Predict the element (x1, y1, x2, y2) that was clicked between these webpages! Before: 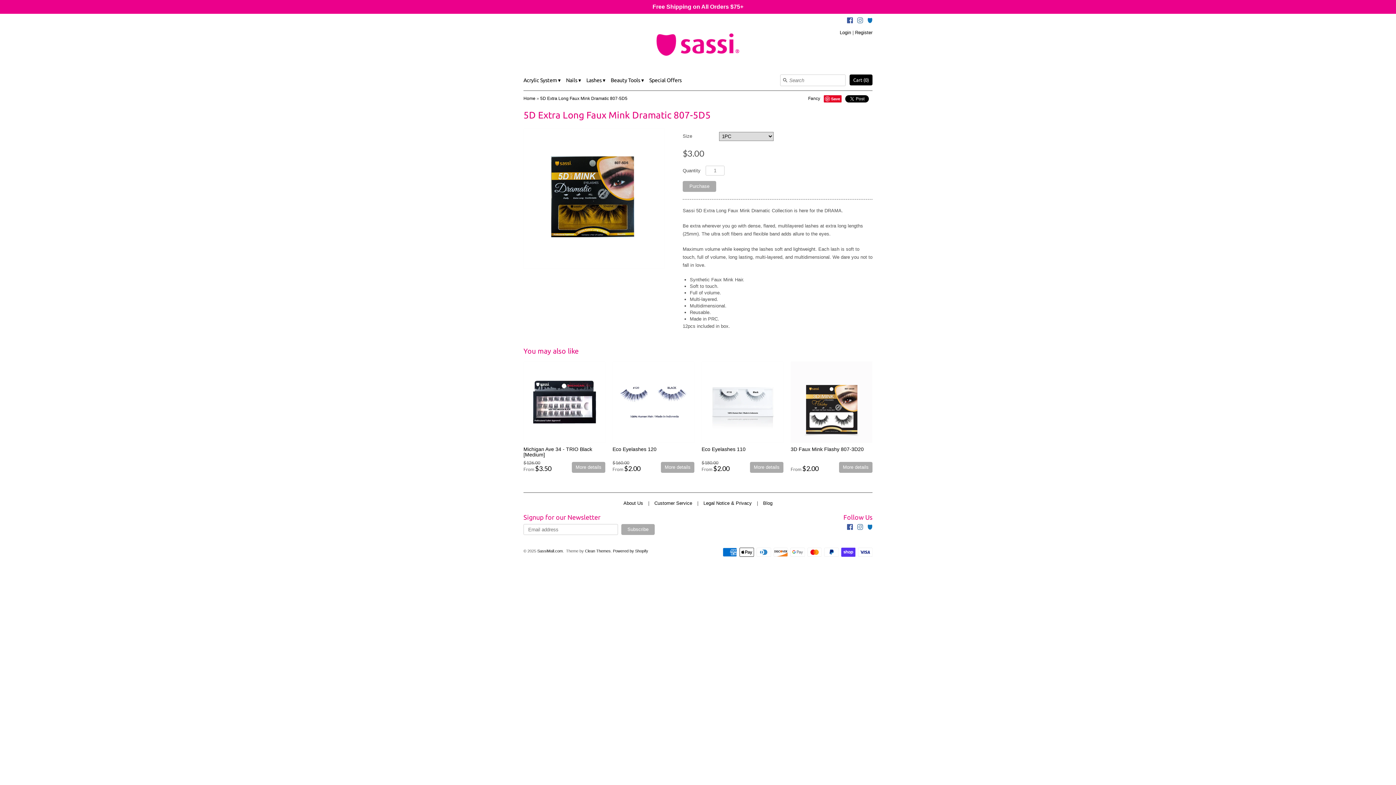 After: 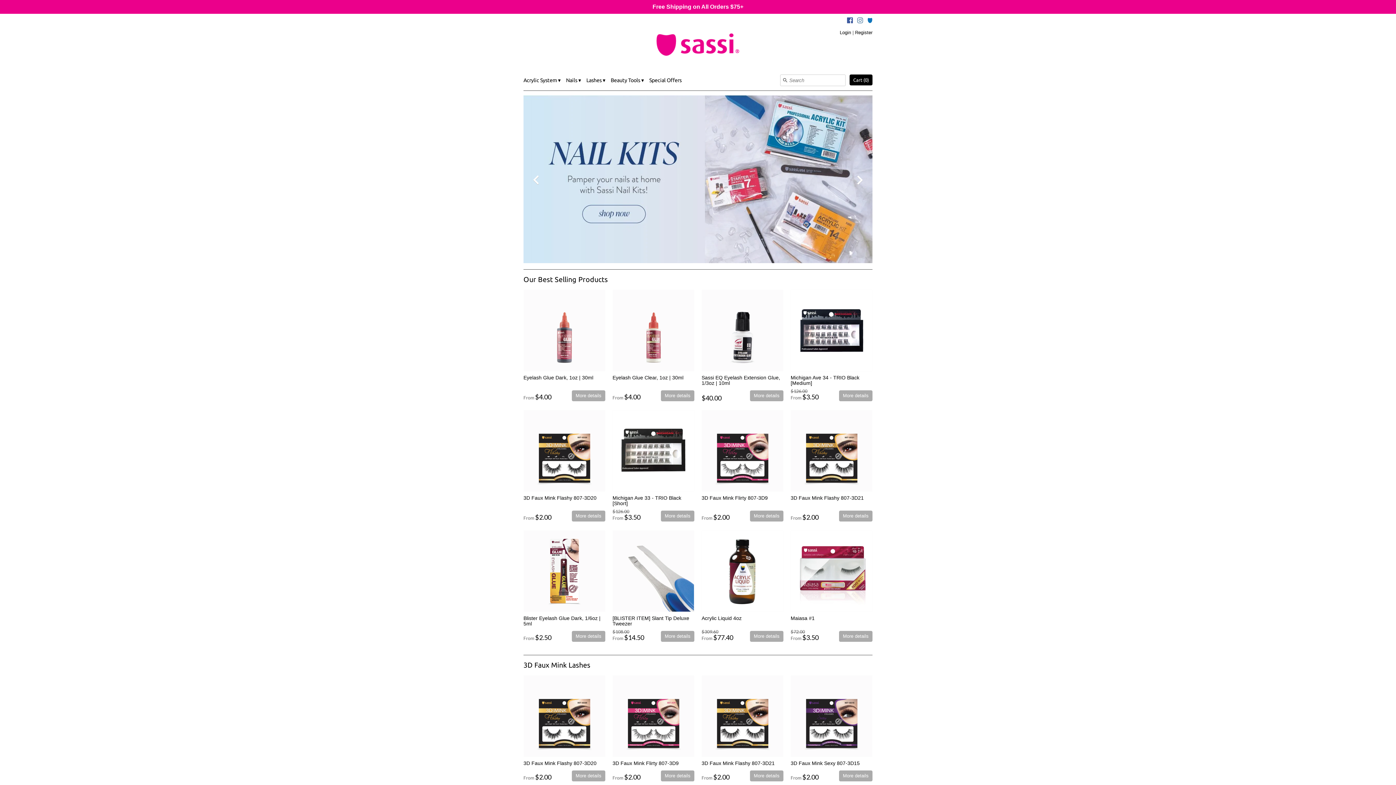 Action: bbox: (652, 21, 743, 67)